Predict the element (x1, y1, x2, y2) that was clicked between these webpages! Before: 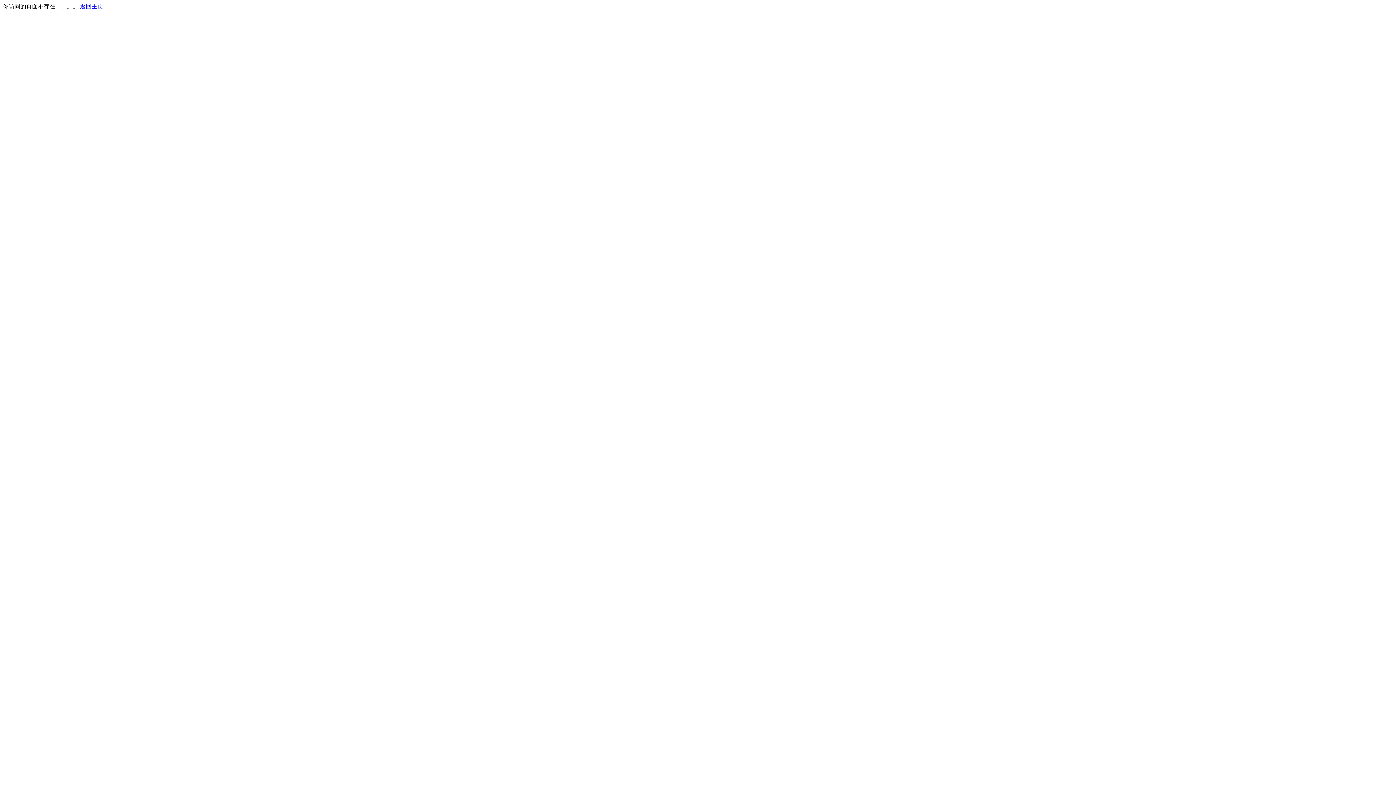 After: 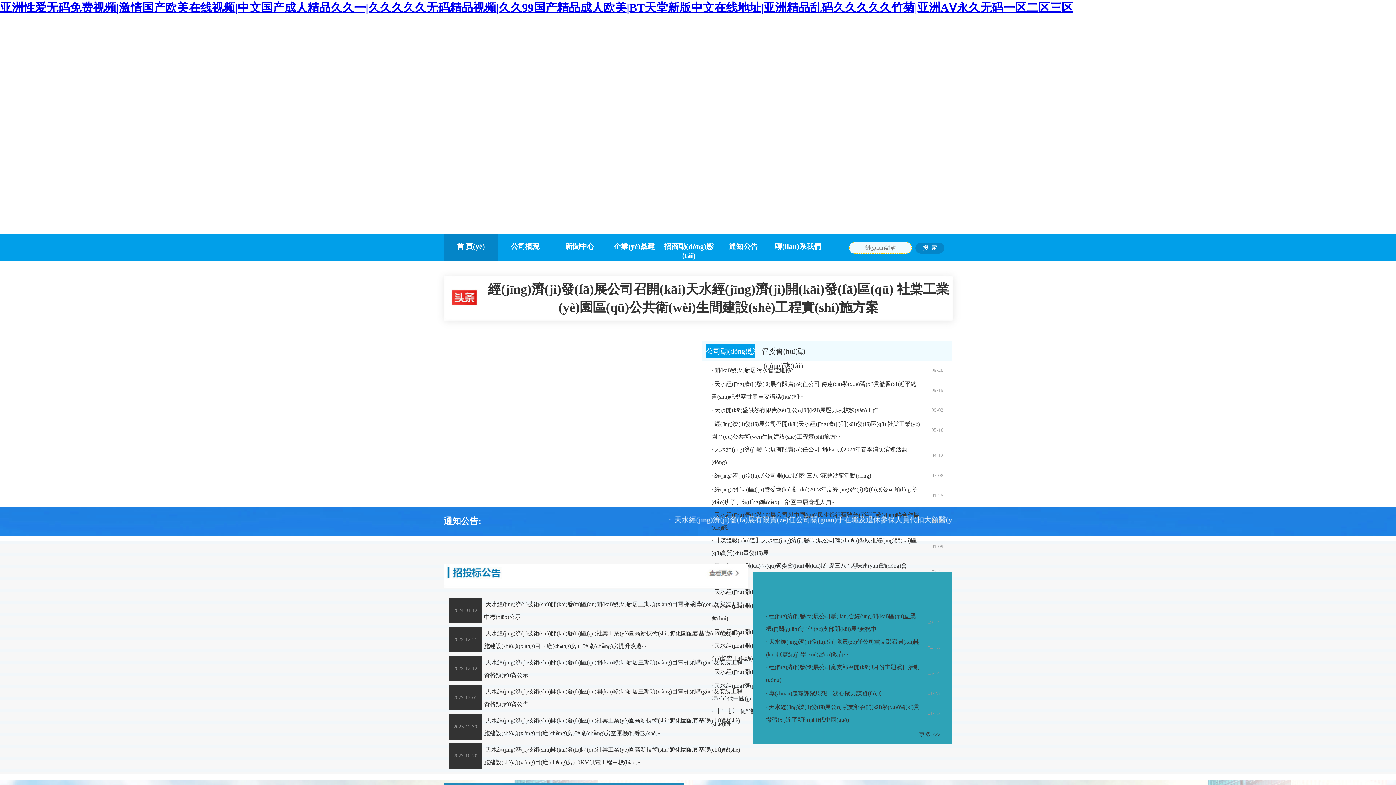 Action: label: 返回主页 bbox: (80, 3, 103, 9)